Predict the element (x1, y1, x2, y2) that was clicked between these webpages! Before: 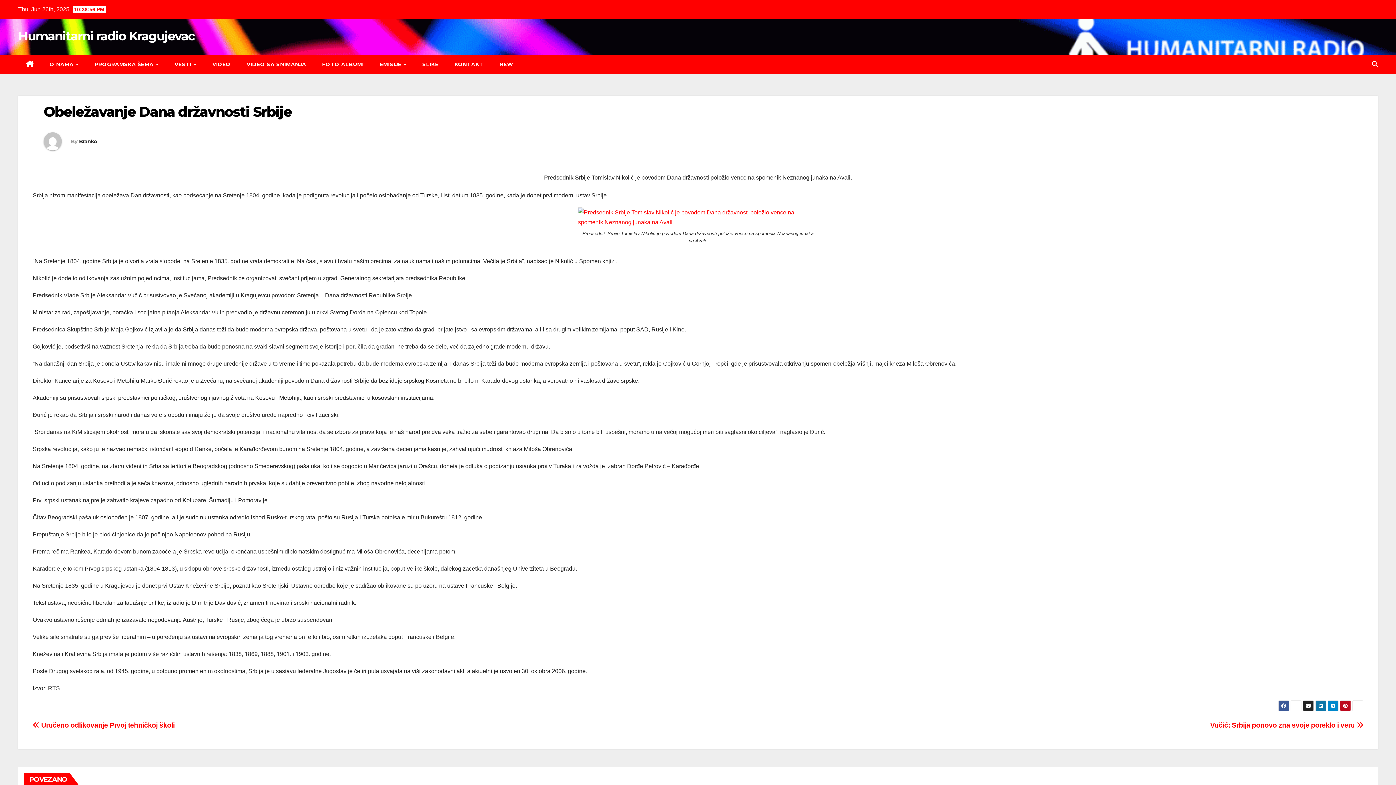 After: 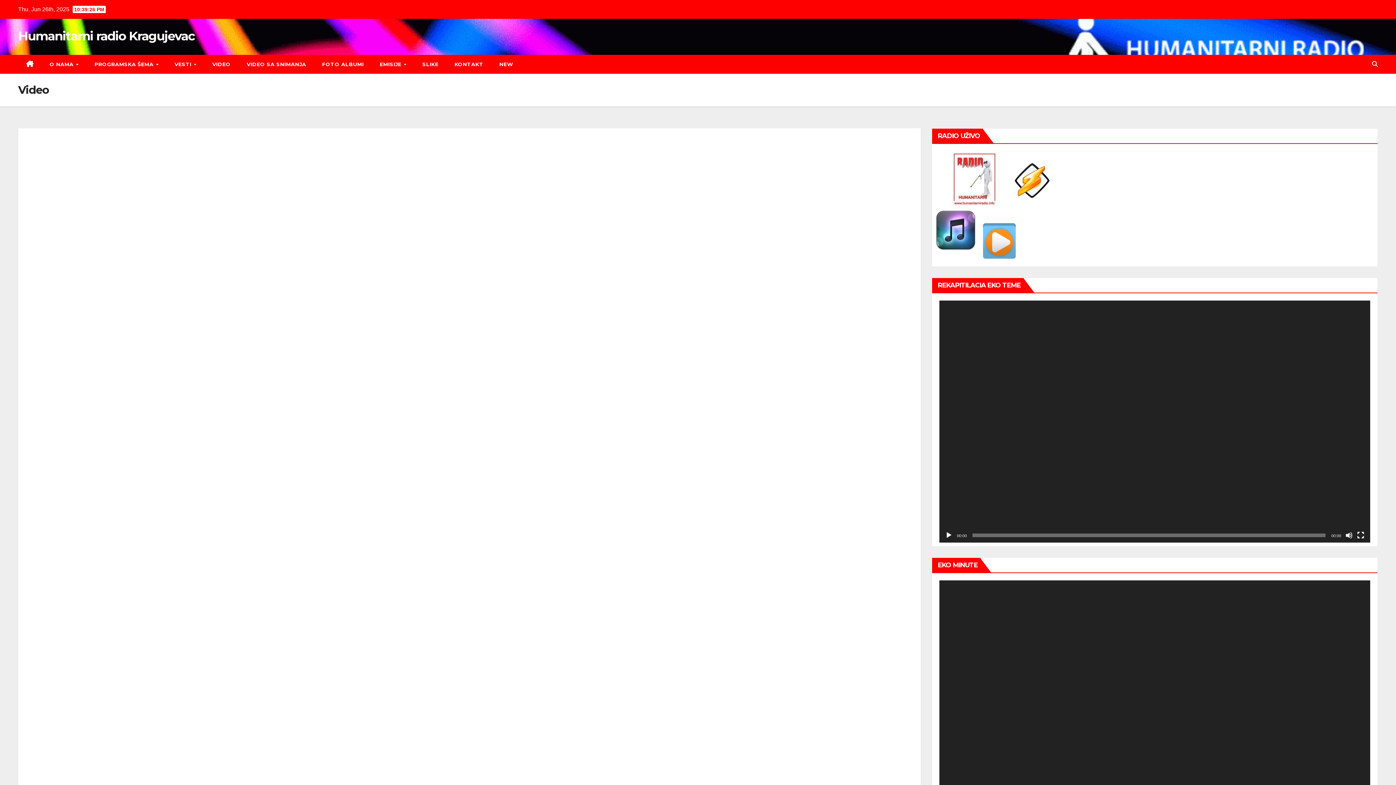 Action: label: VIDEO bbox: (204, 54, 238, 73)